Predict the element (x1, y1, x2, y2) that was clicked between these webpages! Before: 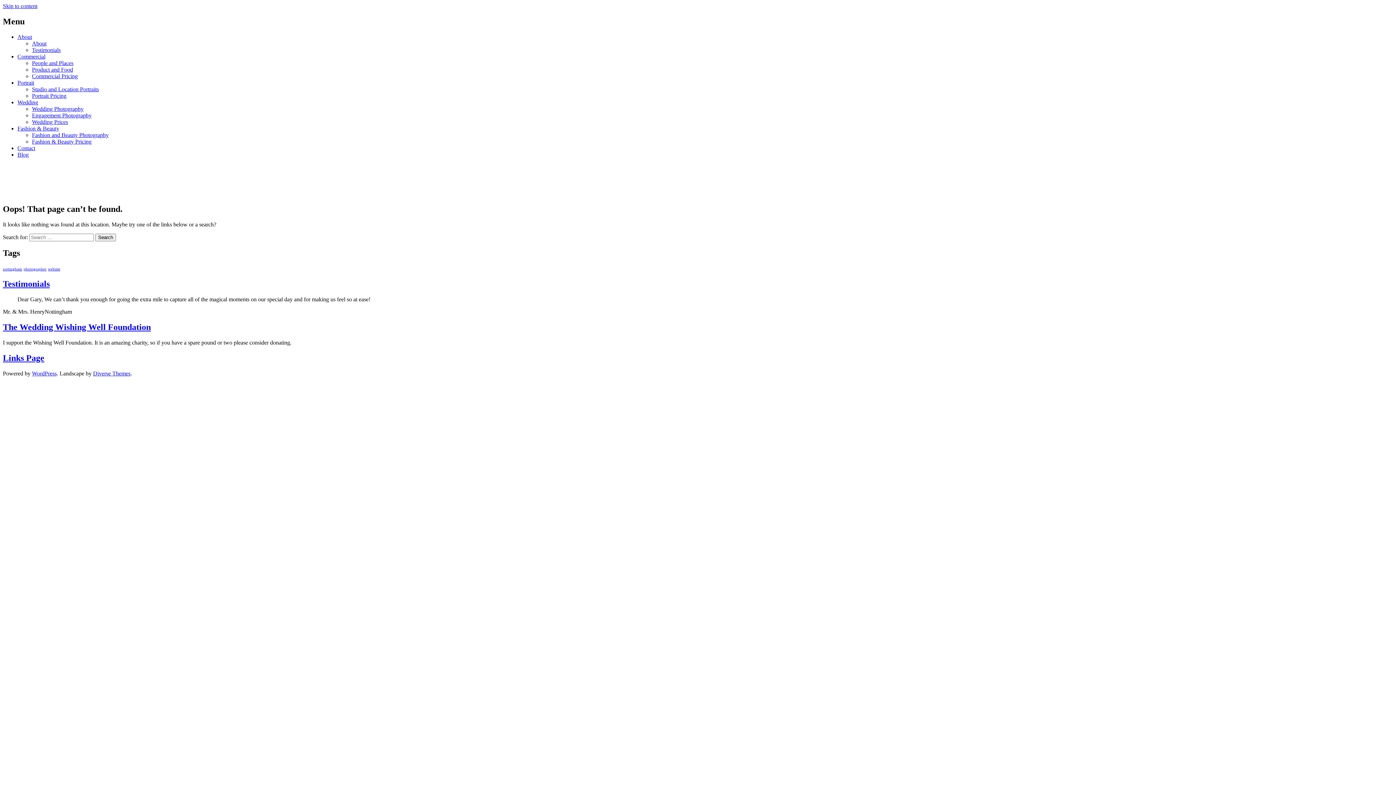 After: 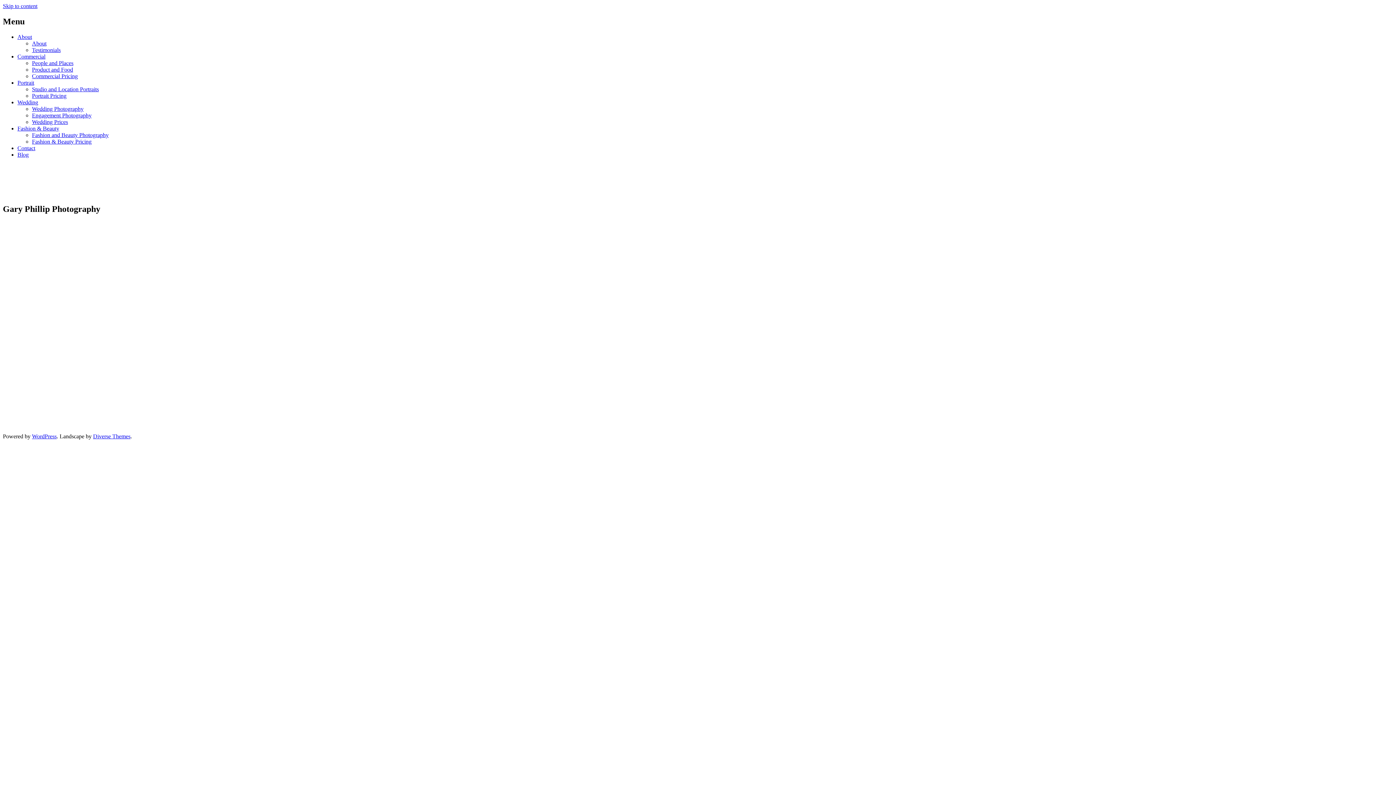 Action: label: Nottingham Photographer | Gary Phillip bbox: (2, 165, 205, 179)